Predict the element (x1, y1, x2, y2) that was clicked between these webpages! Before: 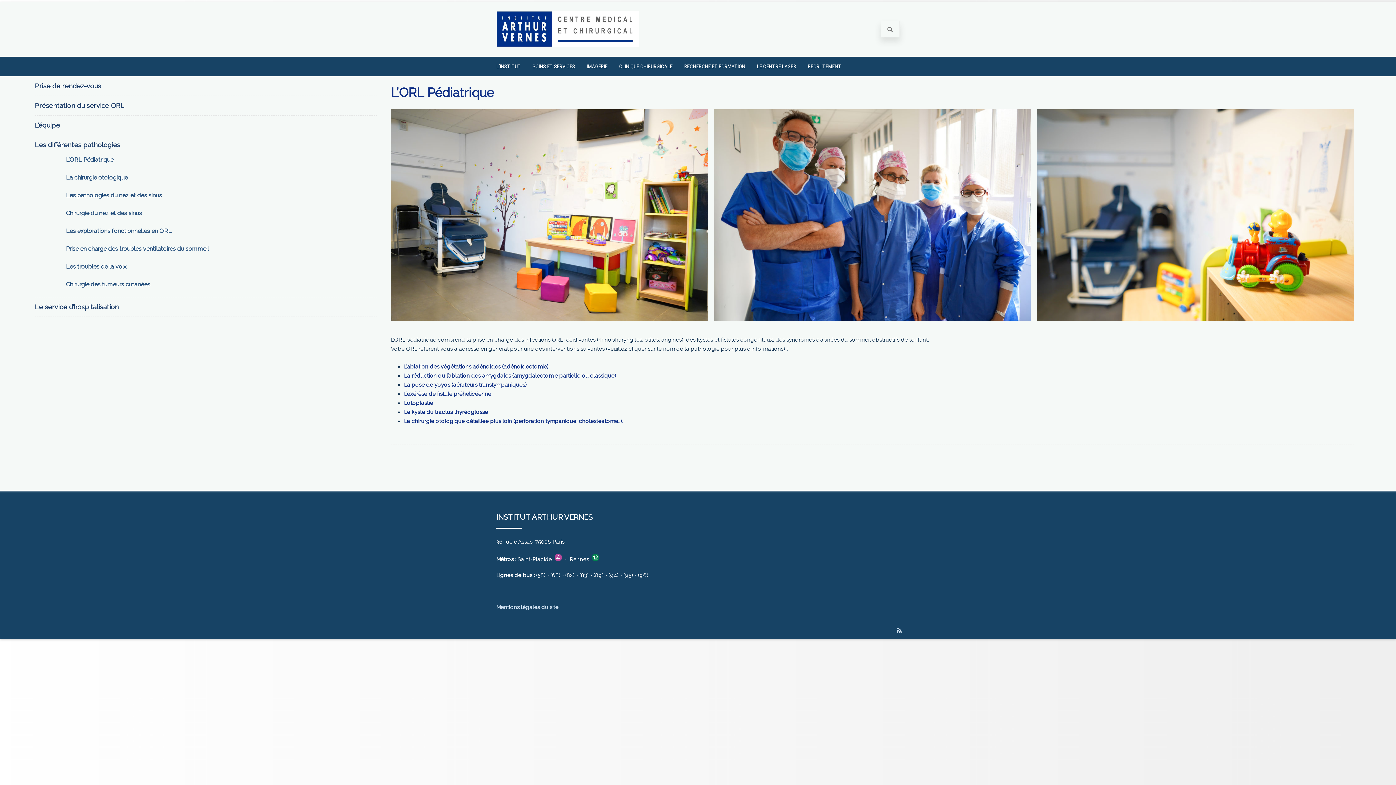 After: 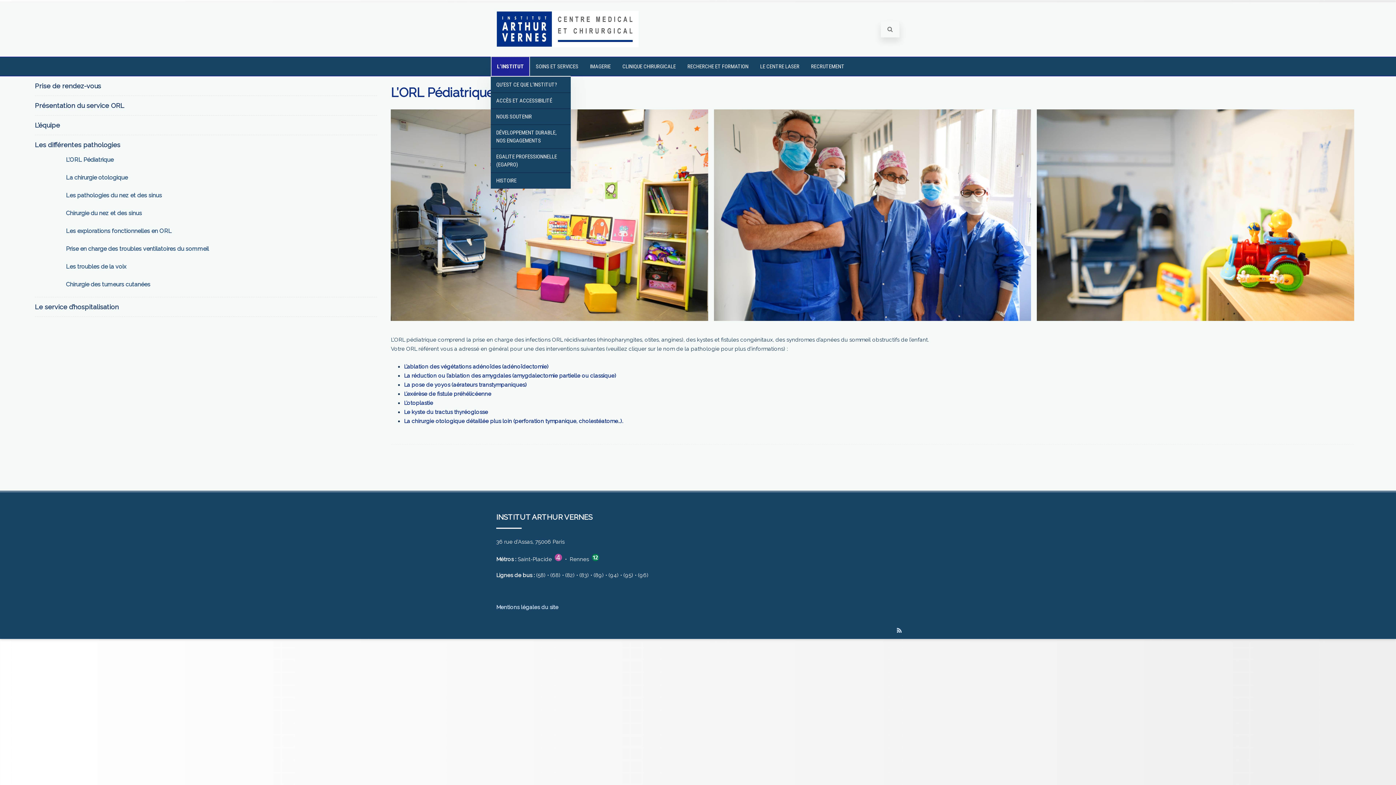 Action: bbox: (490, 57, 526, 76) label: L’INSTITUT